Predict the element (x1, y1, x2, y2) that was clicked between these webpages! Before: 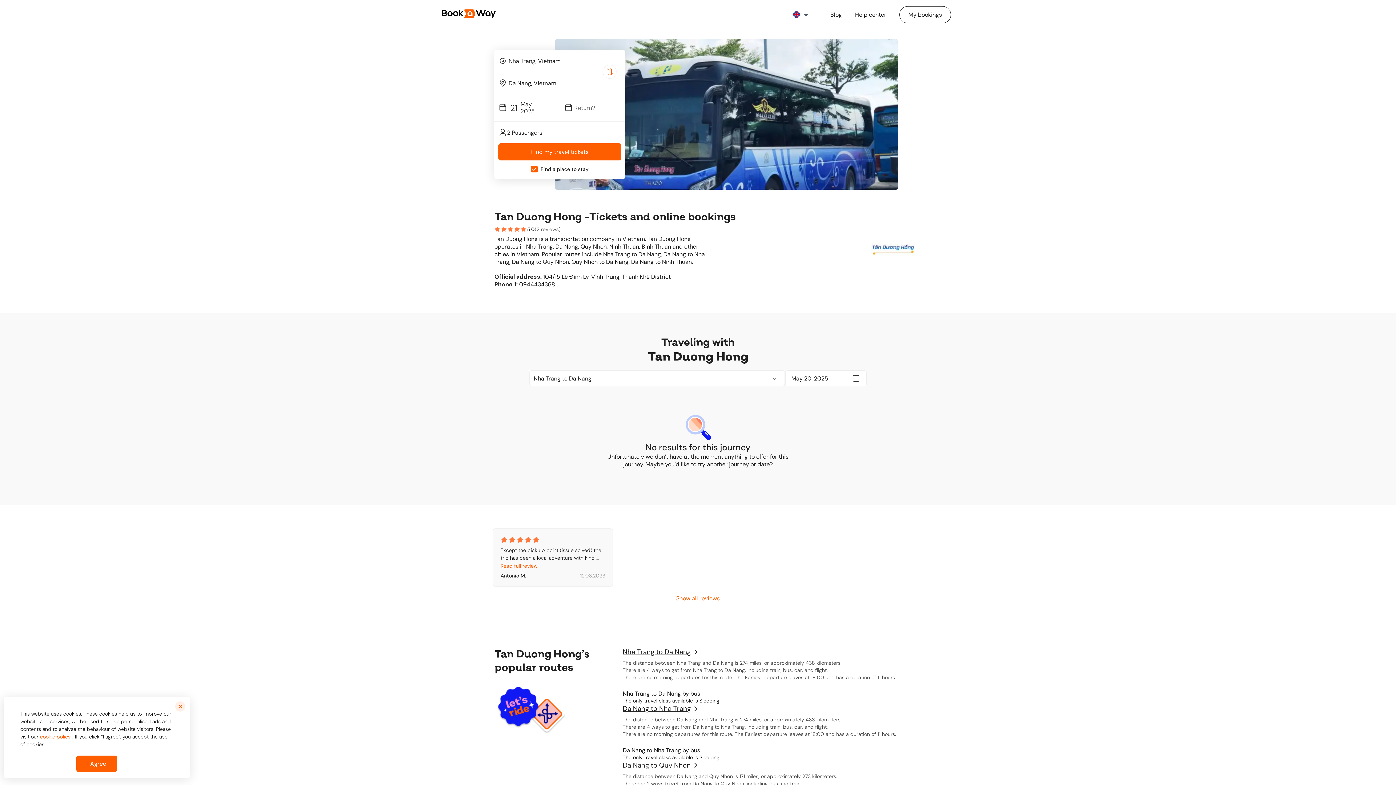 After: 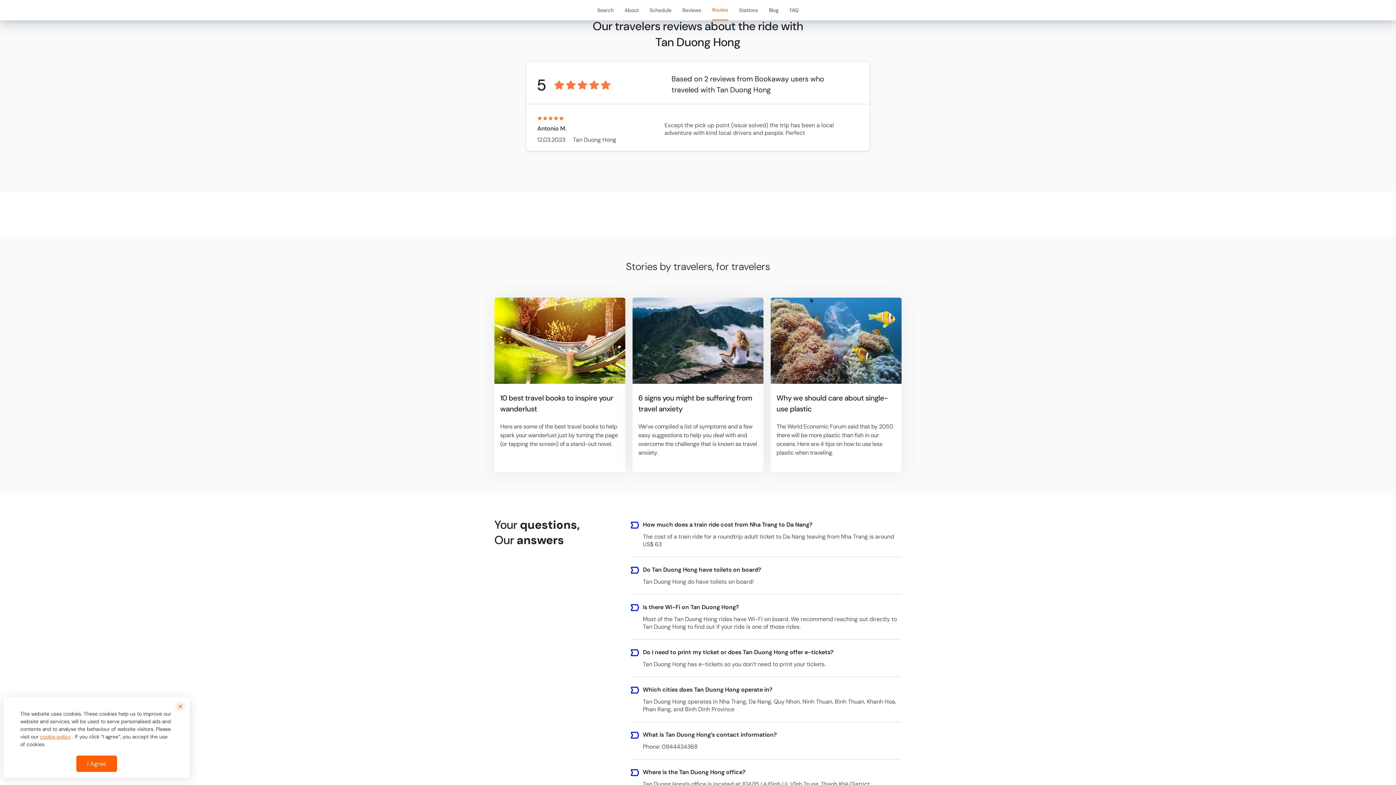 Action: label: Show all reviews bbox: (676, 577, 720, 584)